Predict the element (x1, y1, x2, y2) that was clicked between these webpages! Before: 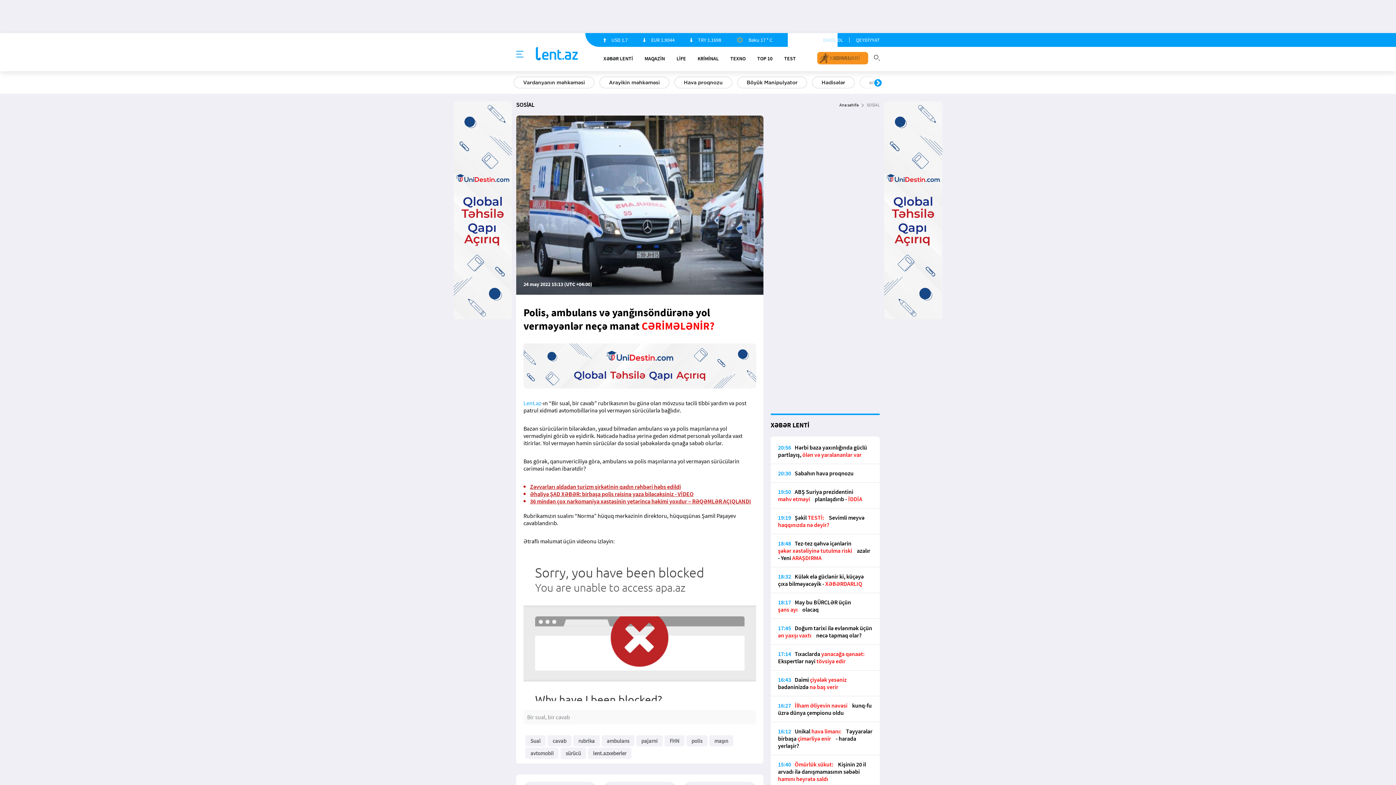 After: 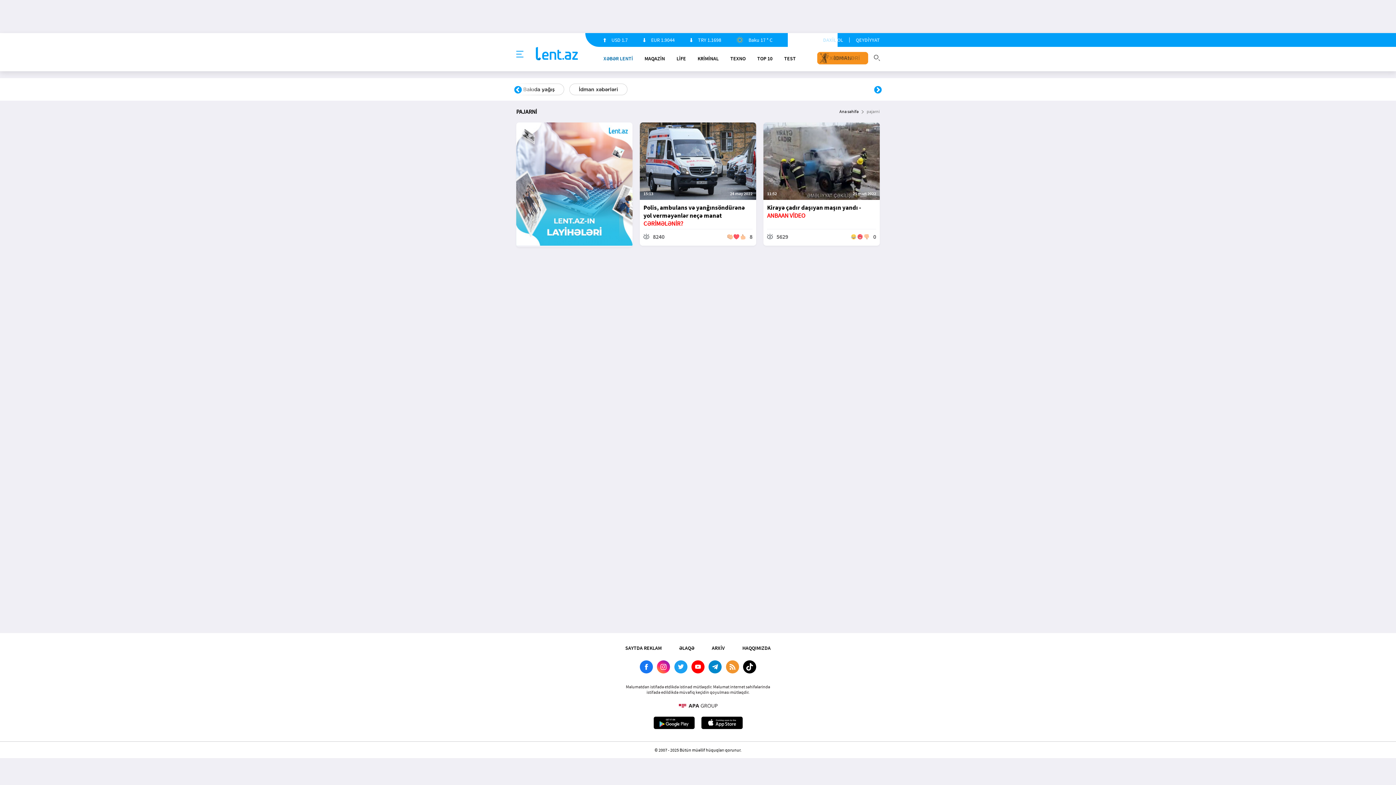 Action: bbox: (636, 735, 662, 746) label: pajarni